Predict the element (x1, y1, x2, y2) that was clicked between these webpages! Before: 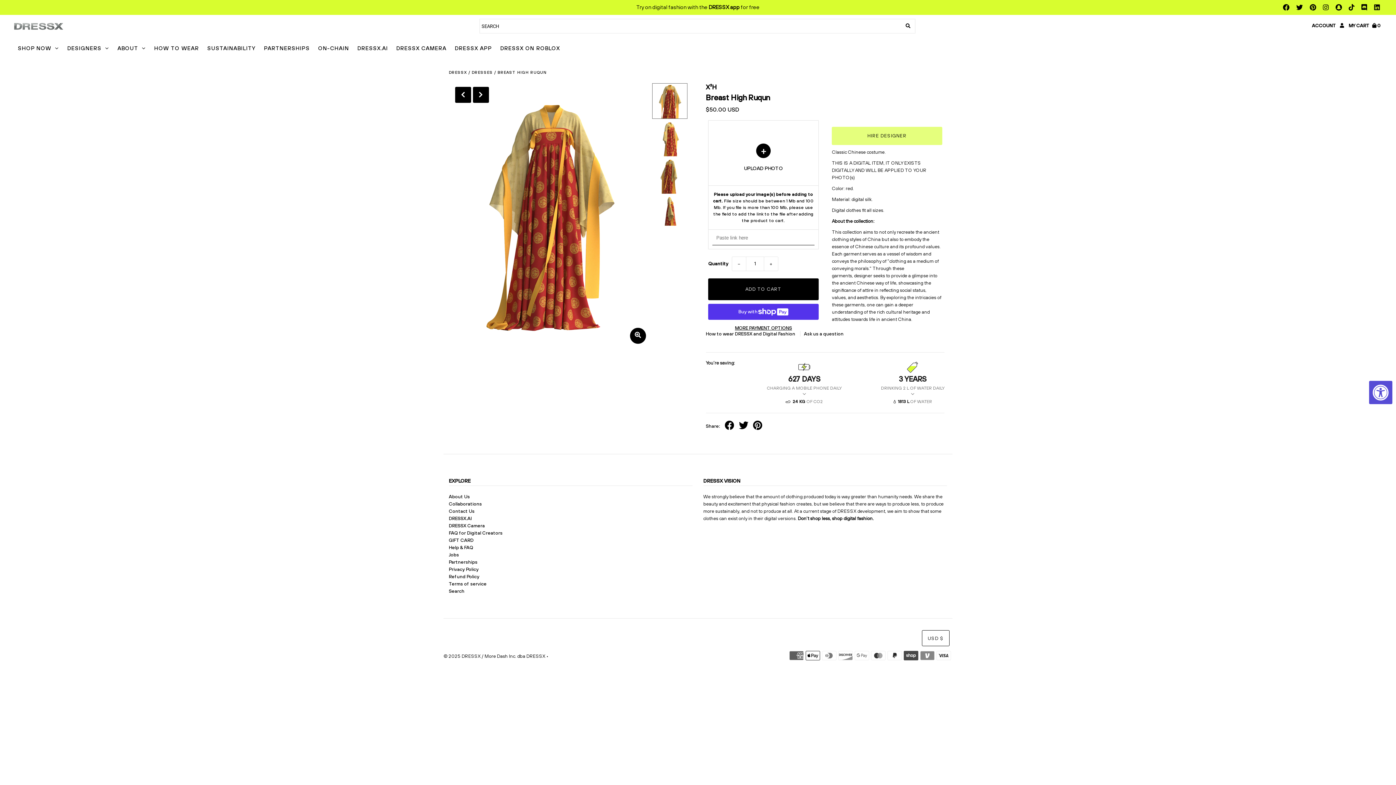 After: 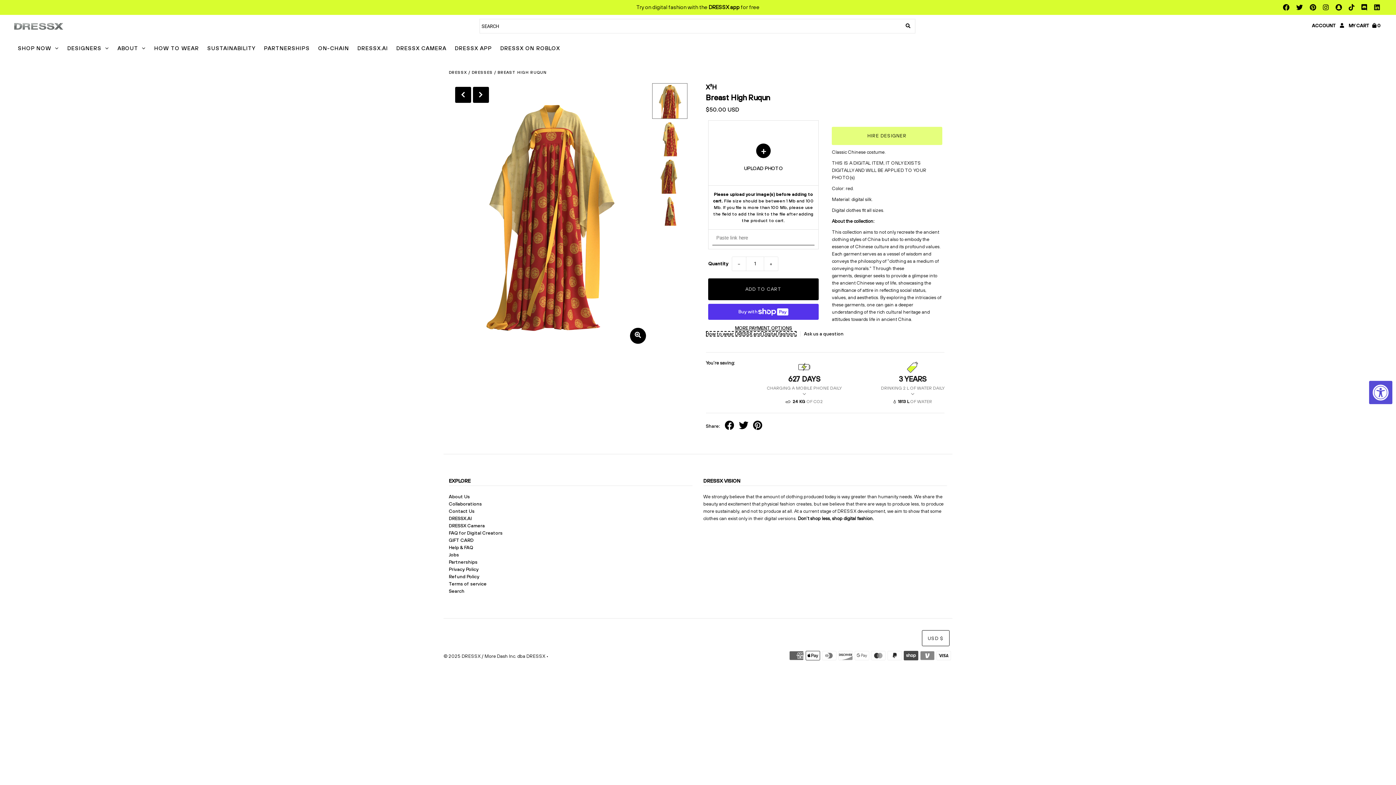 Action: label: How to wear DRESSX and Digital Fashion  bbox: (706, 331, 796, 336)